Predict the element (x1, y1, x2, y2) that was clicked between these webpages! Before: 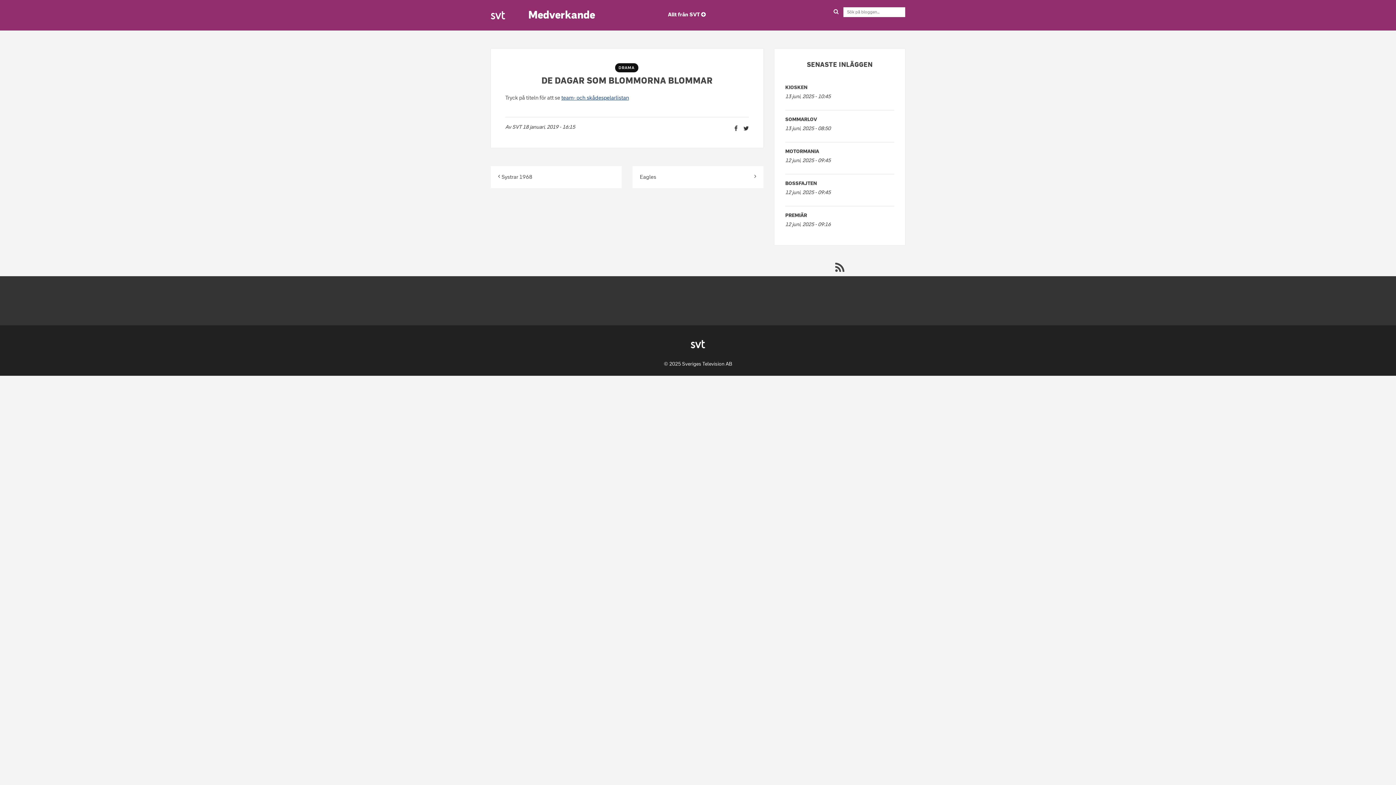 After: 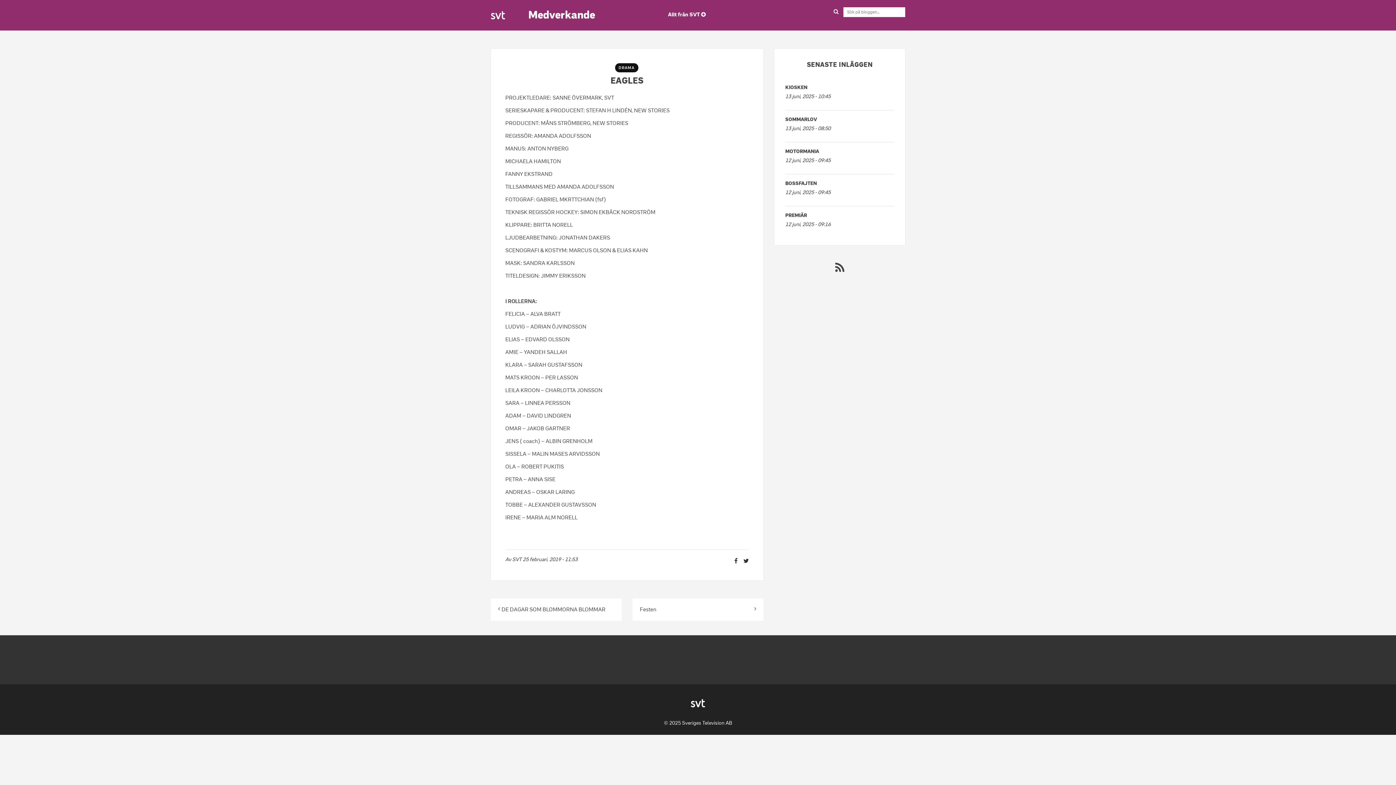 Action: bbox: (632, 166, 763, 188) label: Eagles